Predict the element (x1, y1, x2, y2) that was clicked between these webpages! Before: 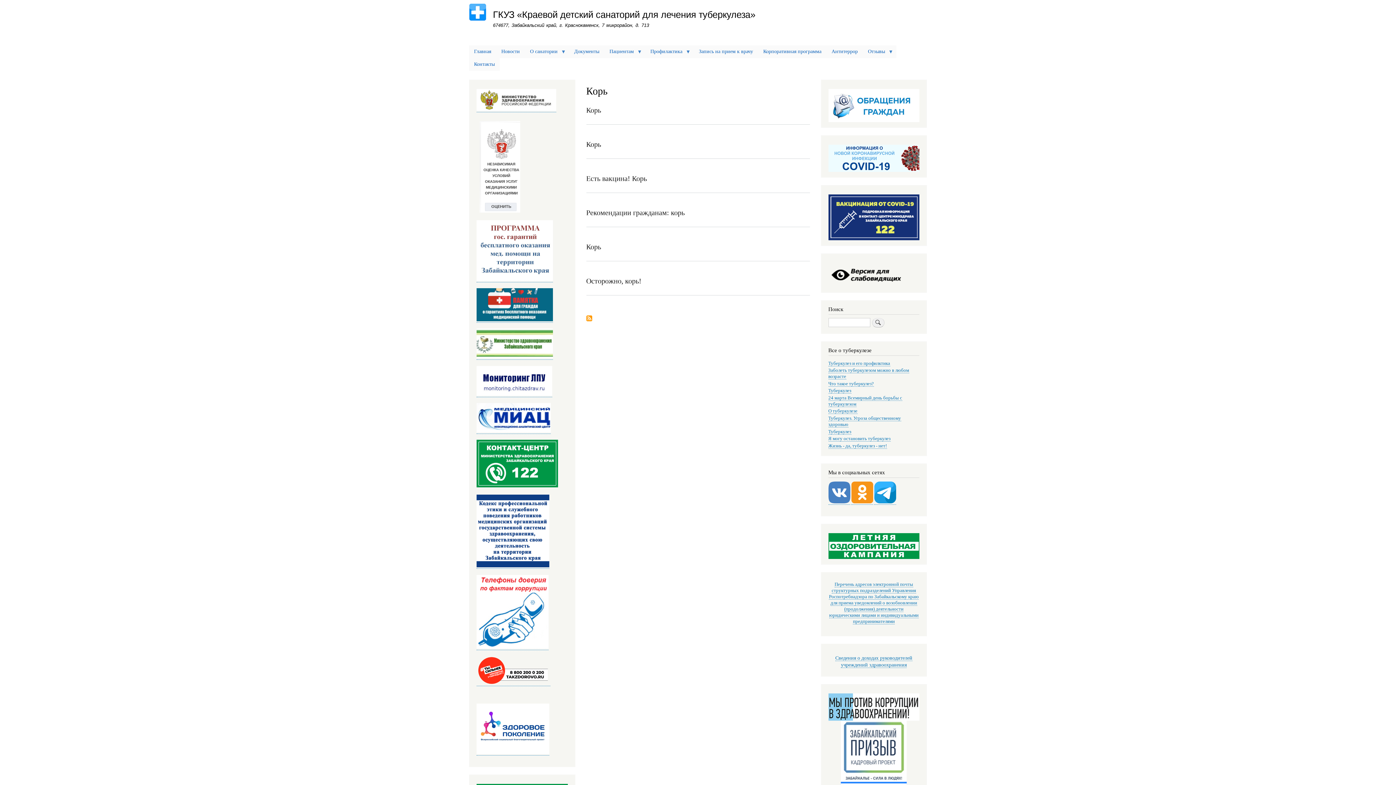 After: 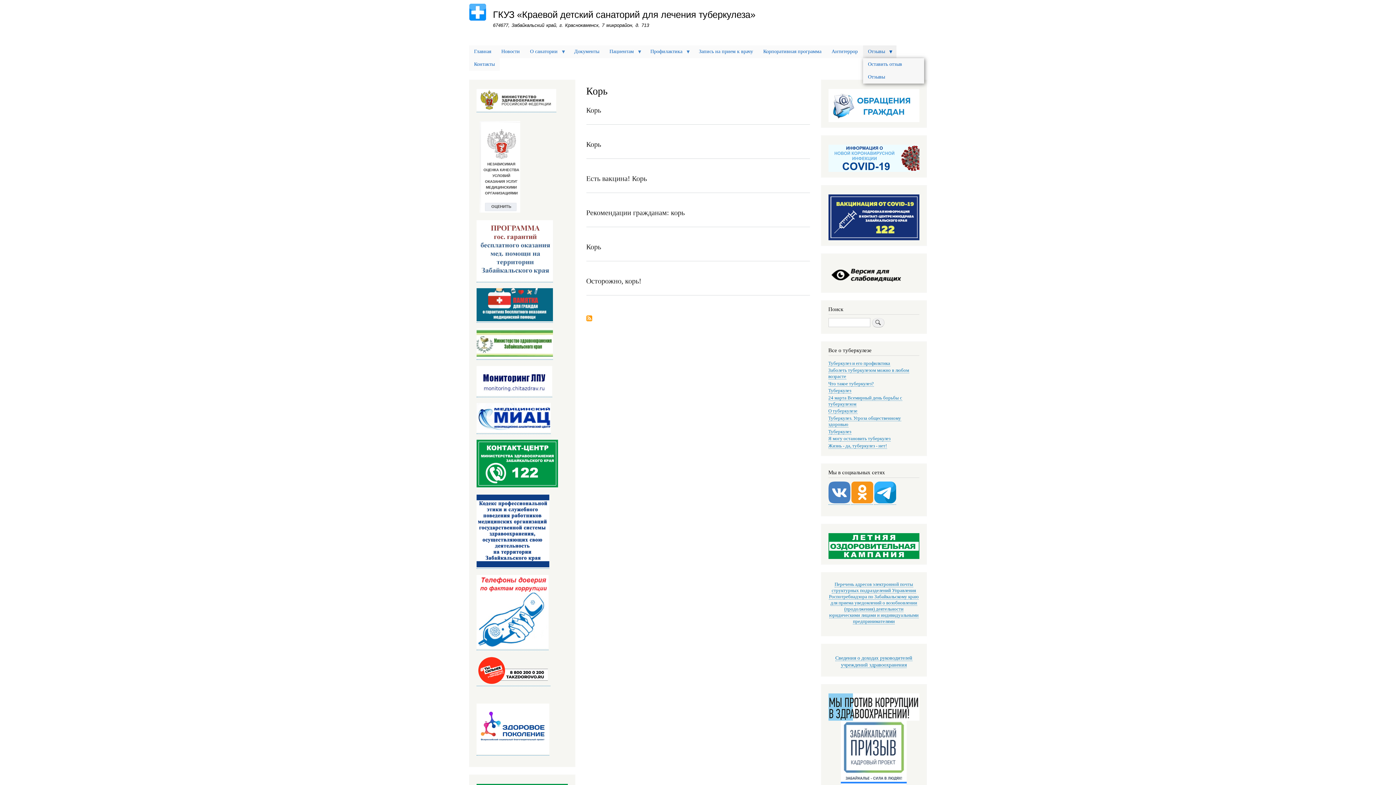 Action: label: Отзывы
» bbox: (863, 45, 896, 58)